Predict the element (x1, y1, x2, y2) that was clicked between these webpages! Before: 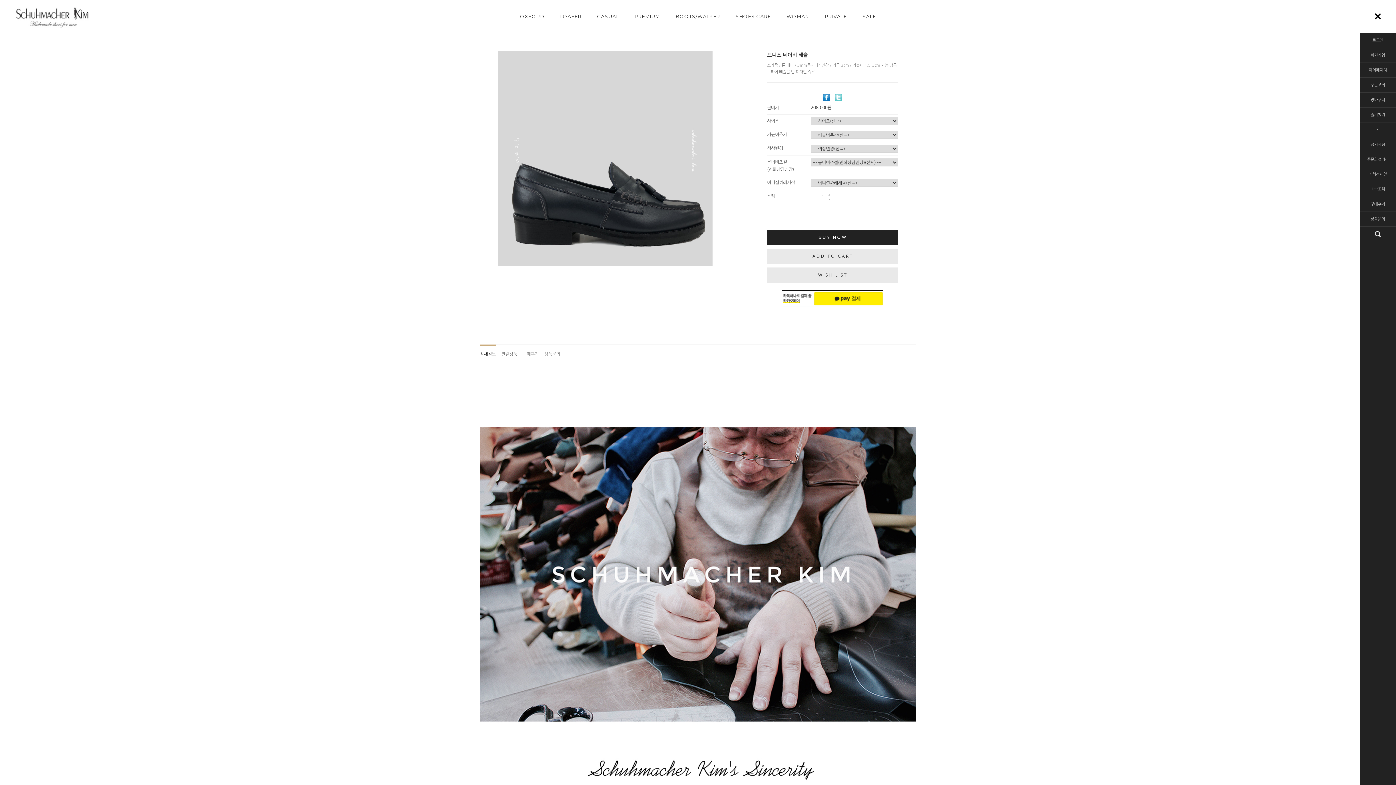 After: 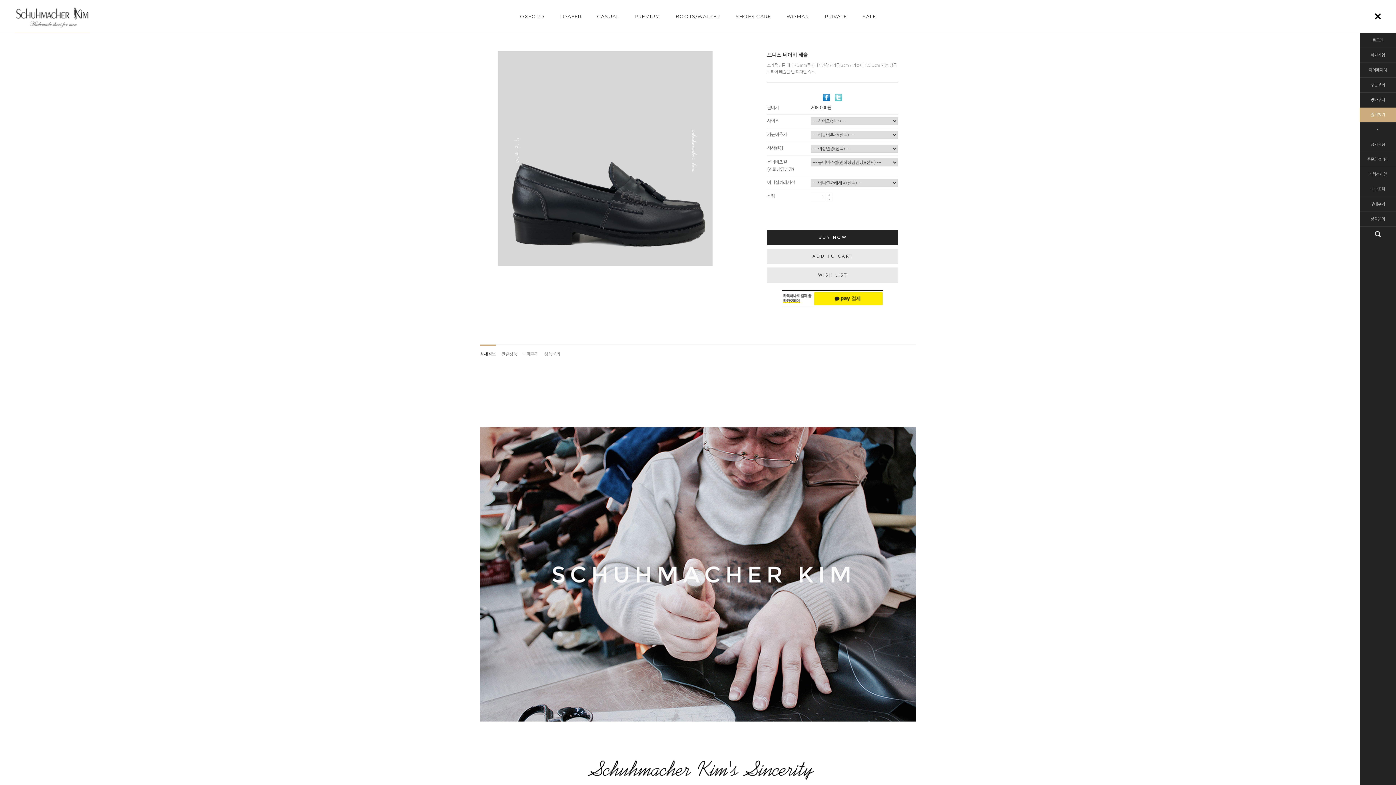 Action: label: 즐겨찾기 bbox: (1360, 107, 1396, 122)